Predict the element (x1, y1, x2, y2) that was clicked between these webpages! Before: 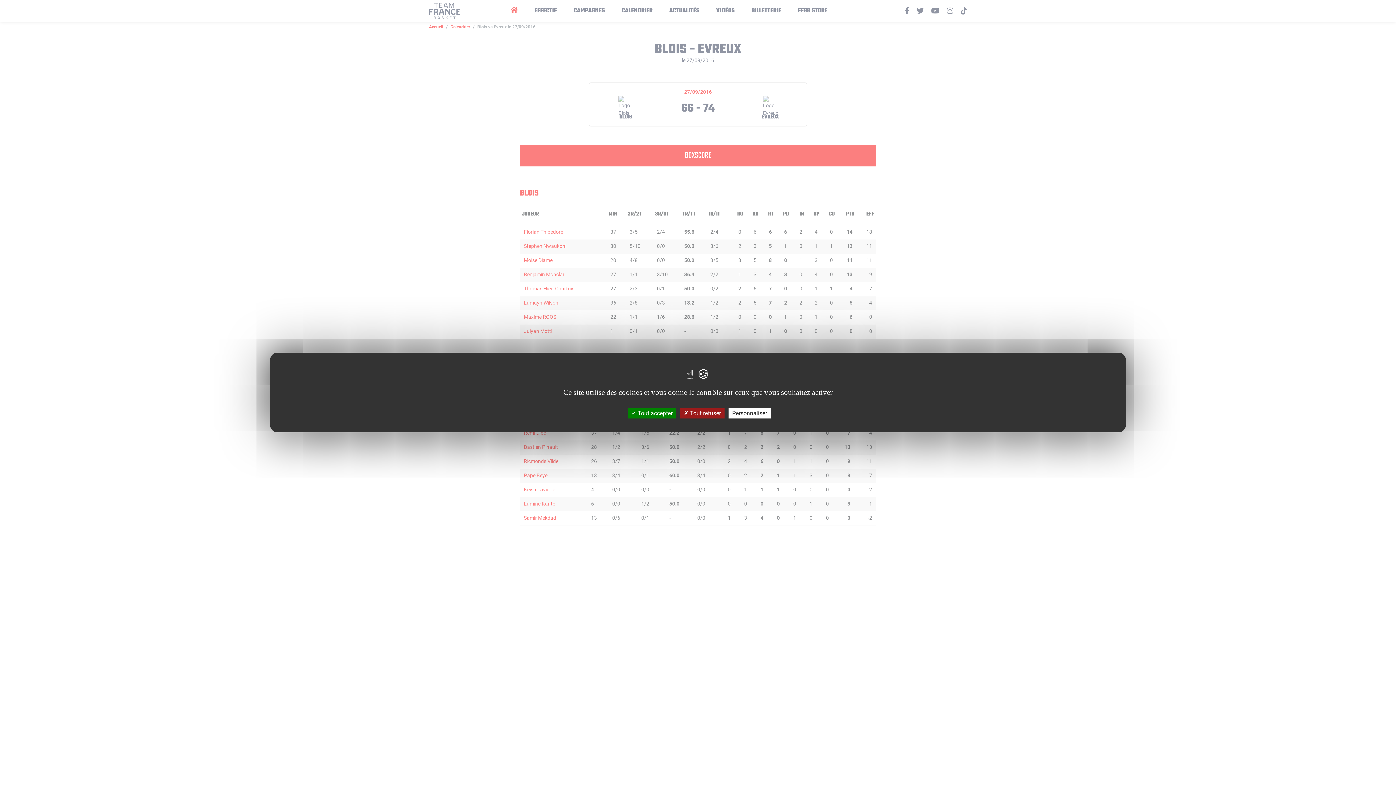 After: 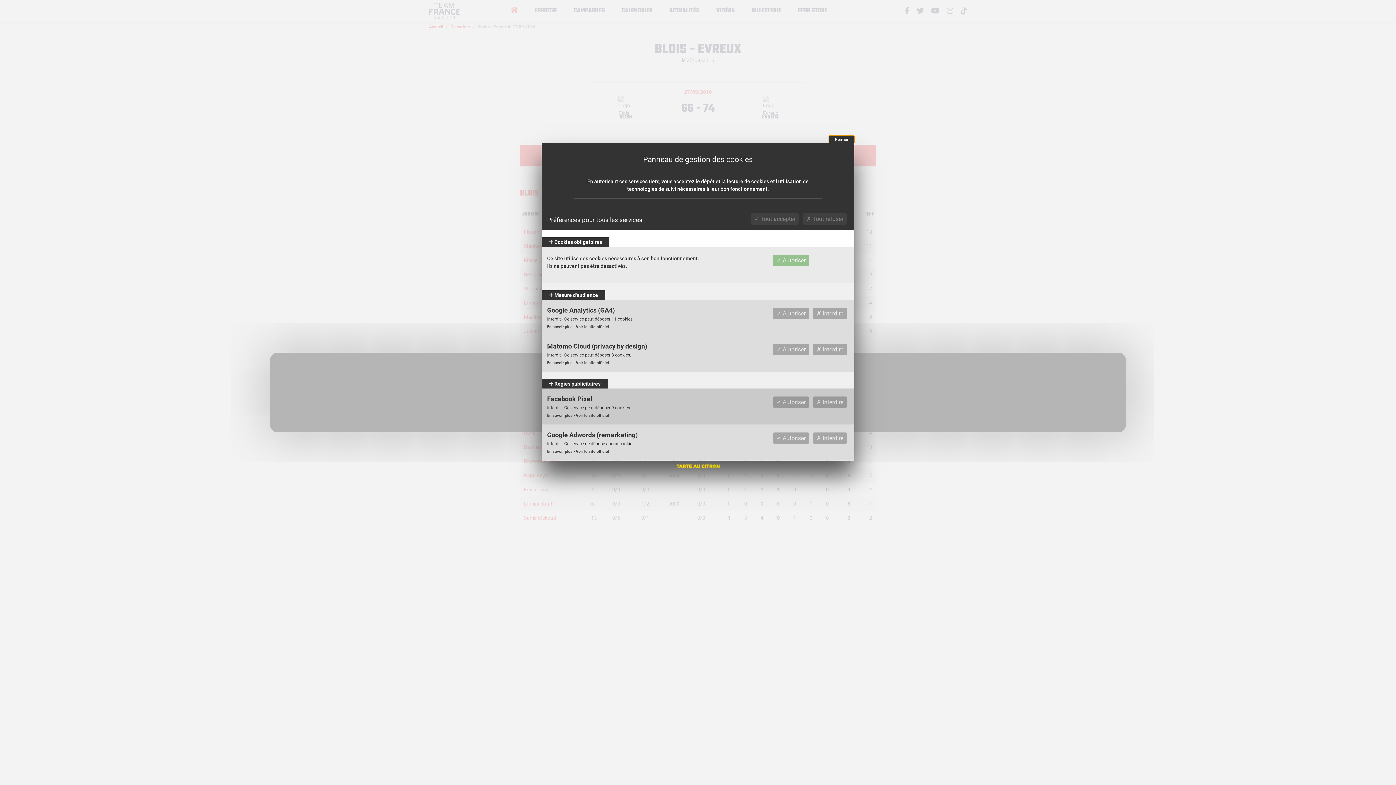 Action: bbox: (728, 408, 770, 418) label: Personnaliser (fenêtre modale)